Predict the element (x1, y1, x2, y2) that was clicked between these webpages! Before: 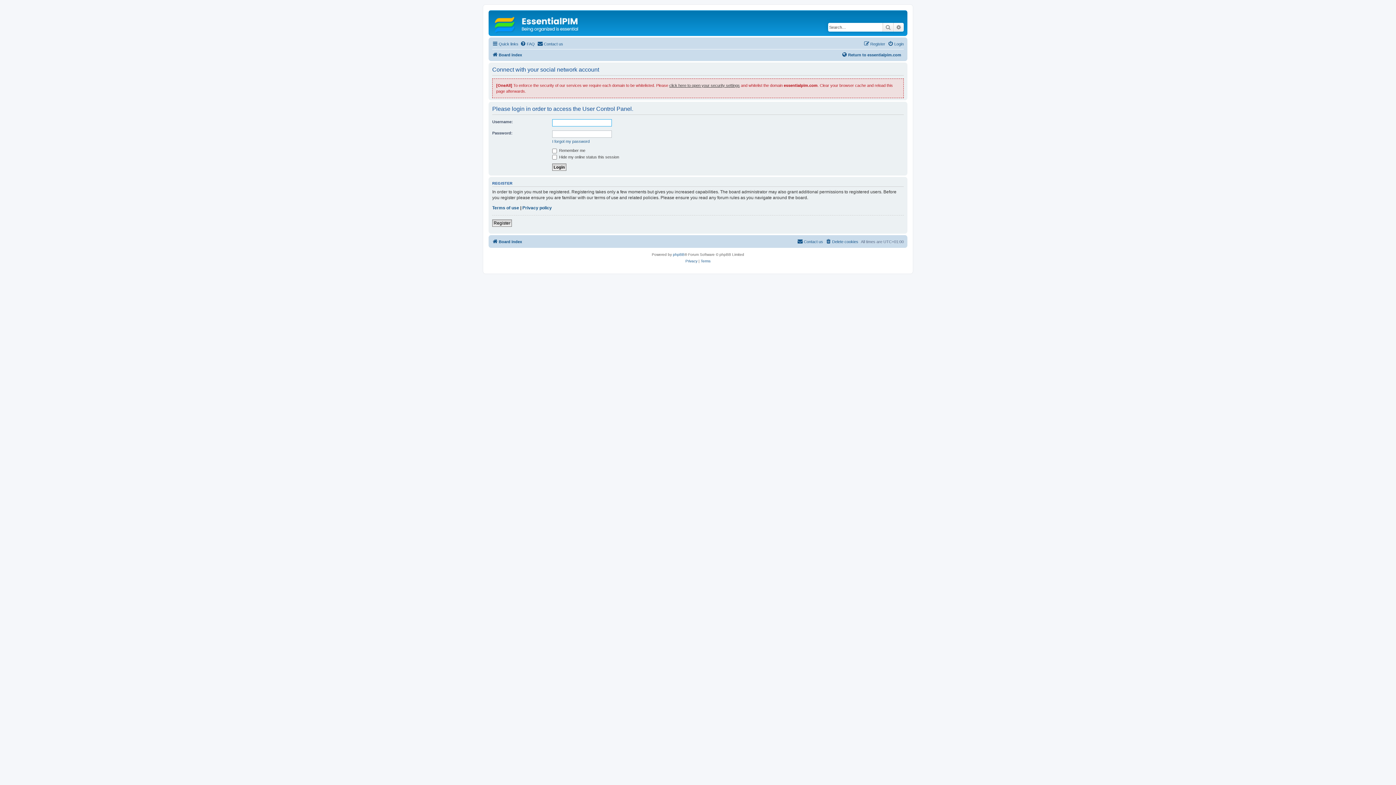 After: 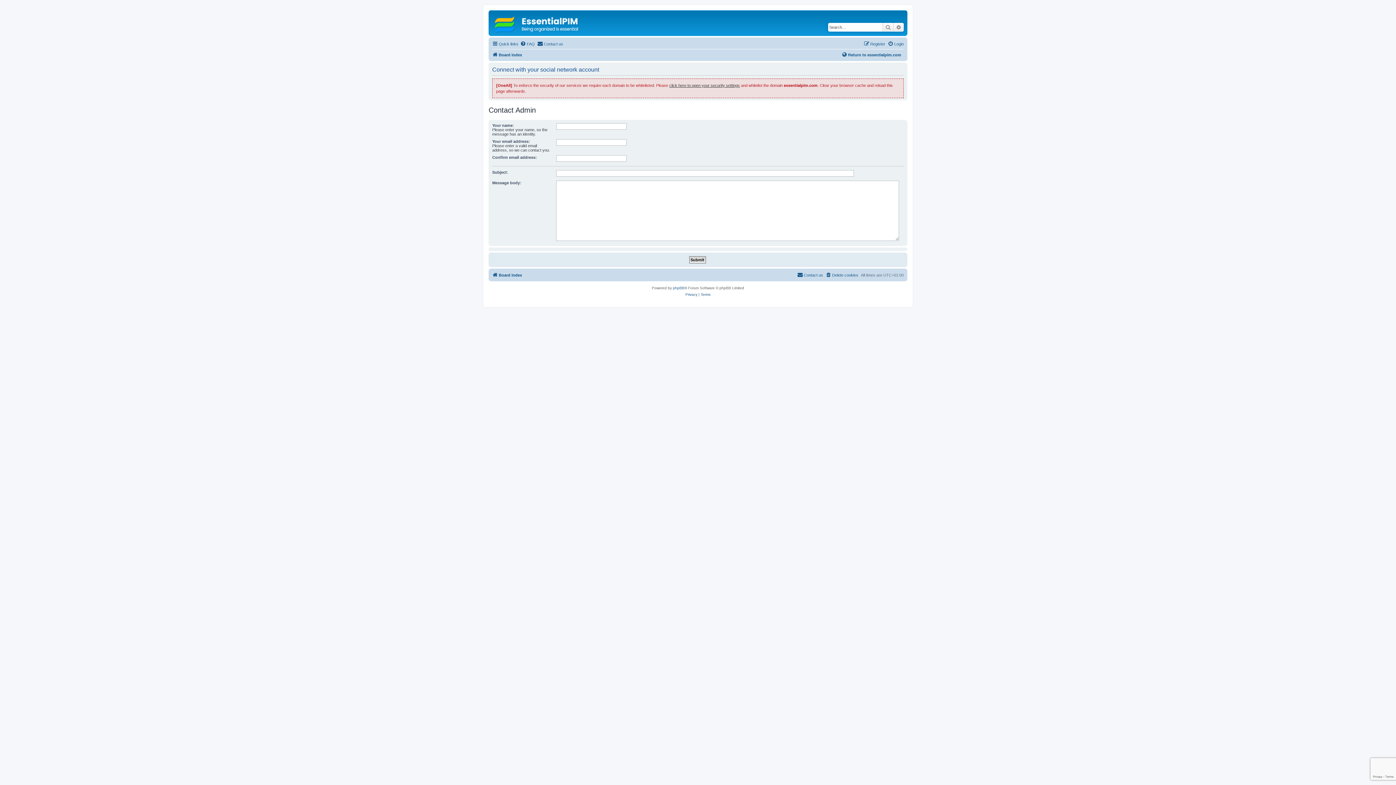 Action: bbox: (537, 39, 563, 48) label: Contact us